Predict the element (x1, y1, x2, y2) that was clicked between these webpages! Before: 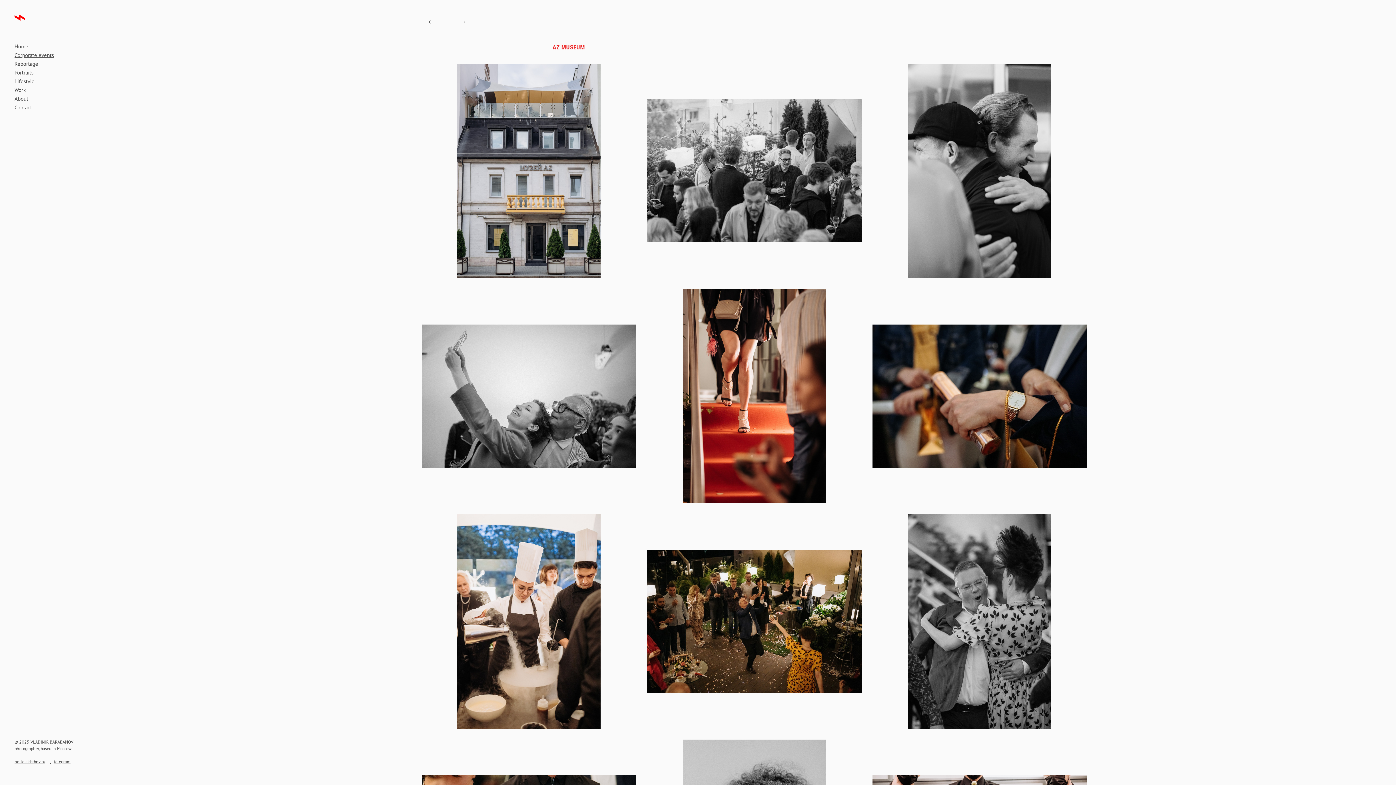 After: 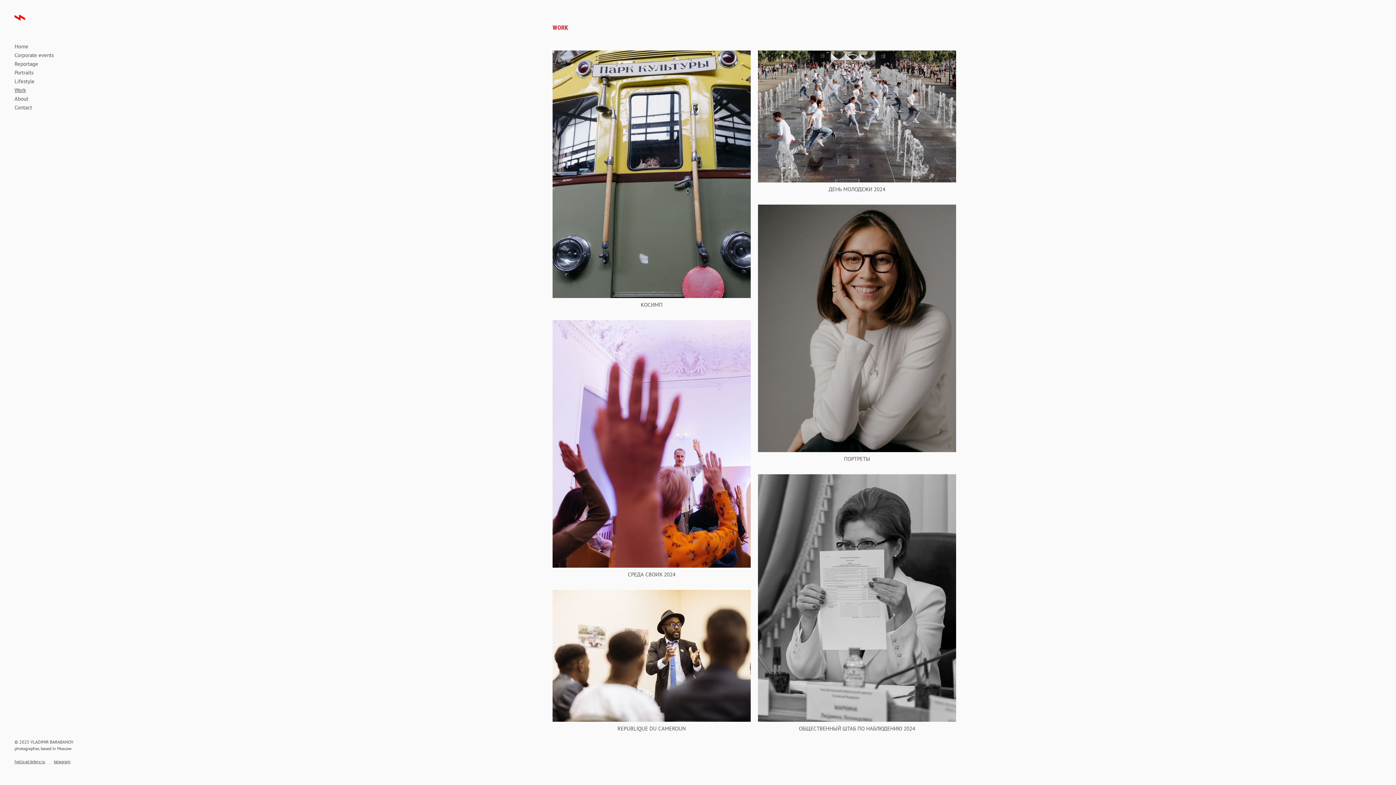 Action: bbox: (14, 86, 25, 94) label: Work